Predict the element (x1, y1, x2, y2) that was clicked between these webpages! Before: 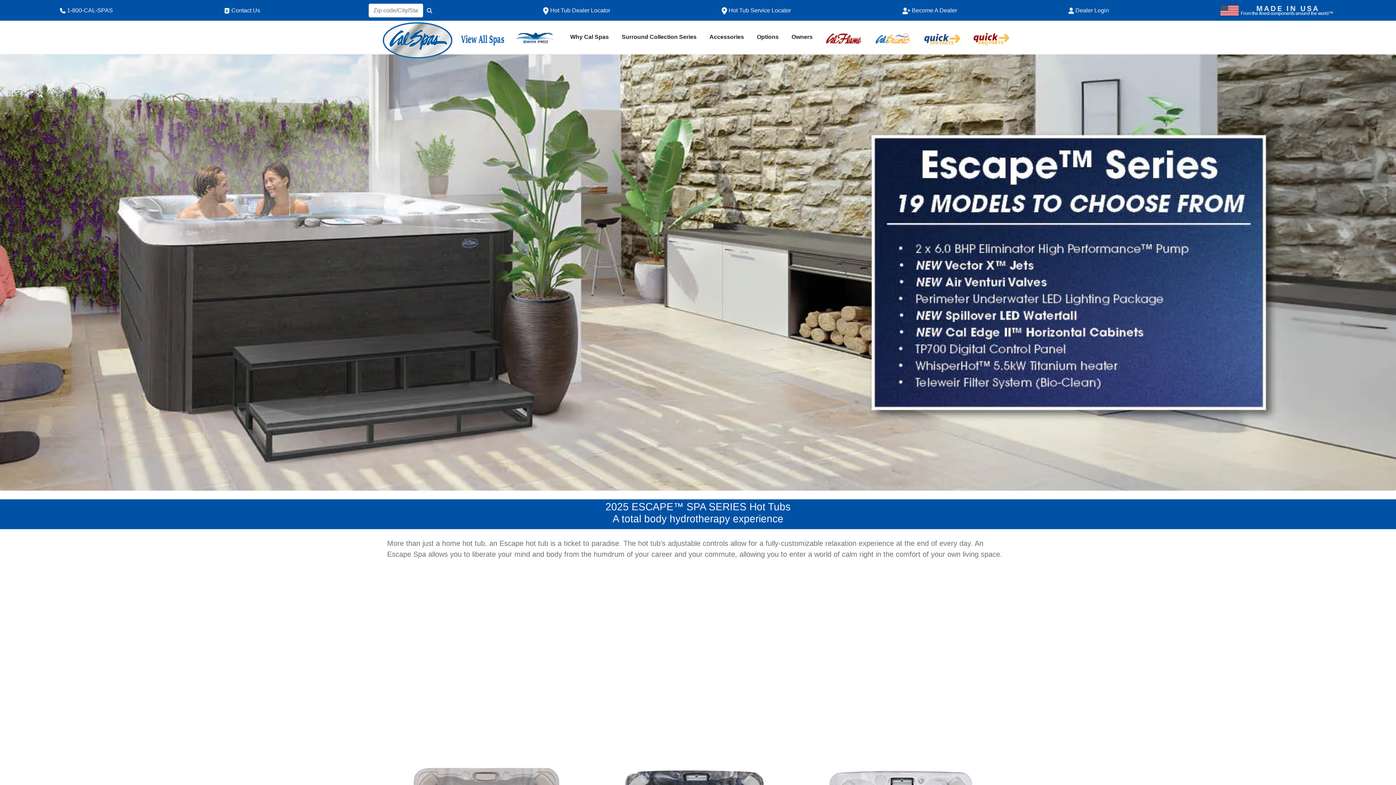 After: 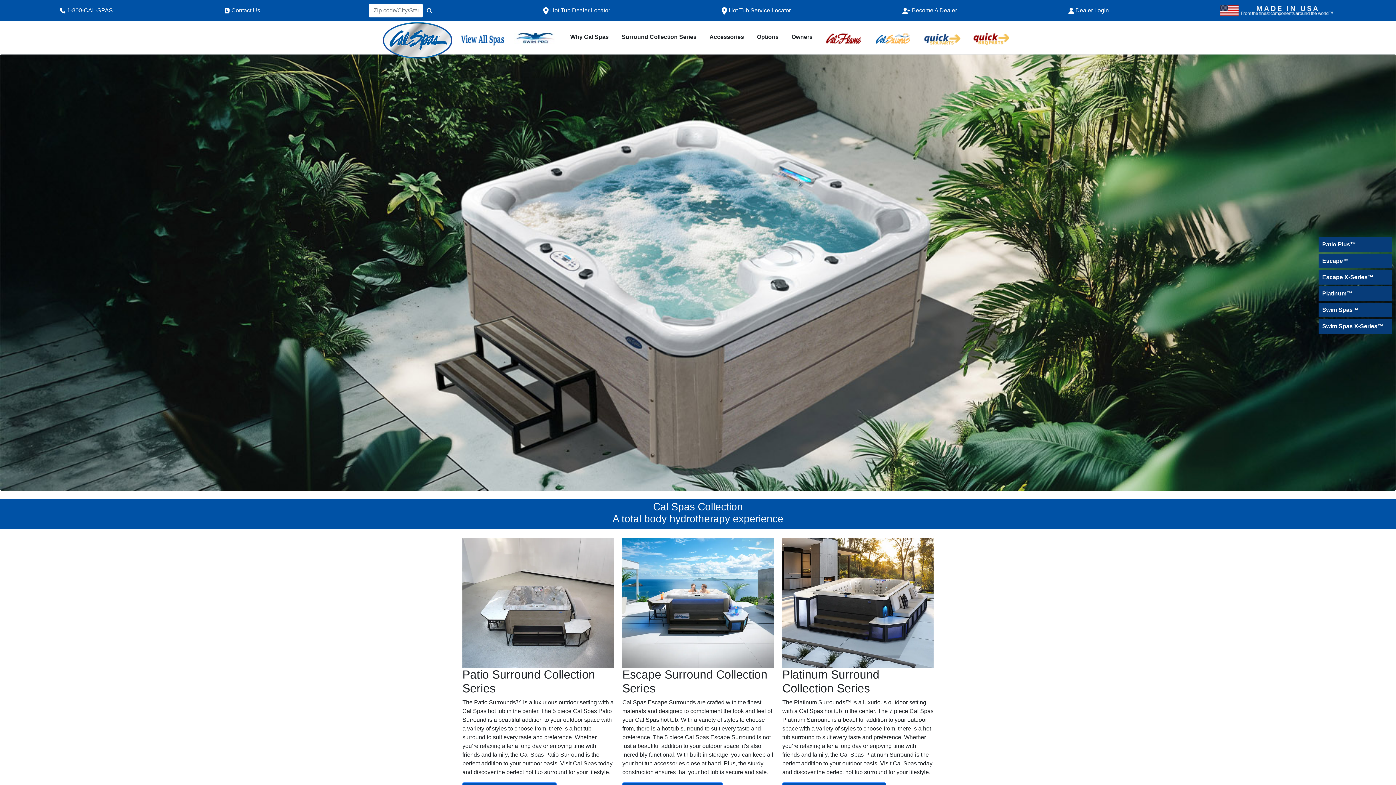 Action: bbox: (458, 30, 507, 45)